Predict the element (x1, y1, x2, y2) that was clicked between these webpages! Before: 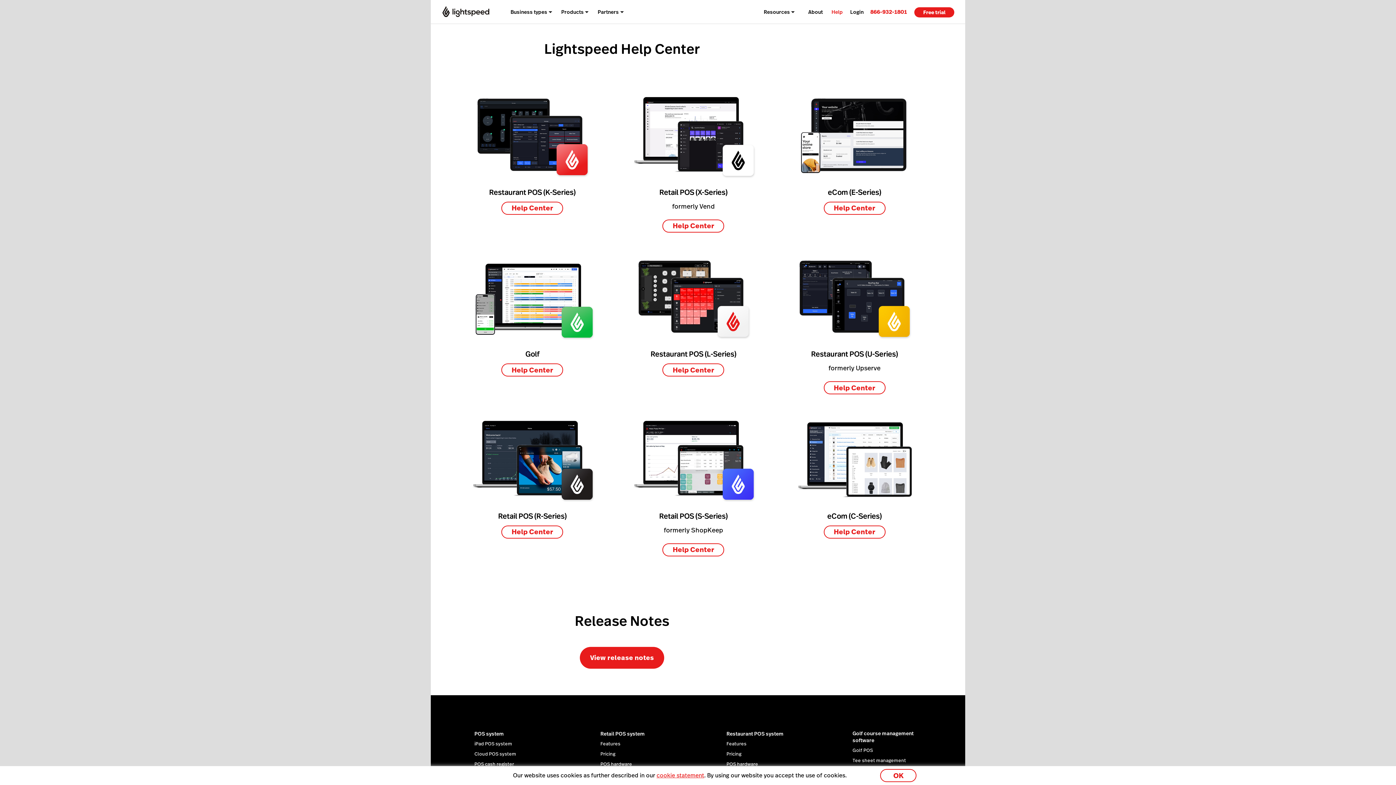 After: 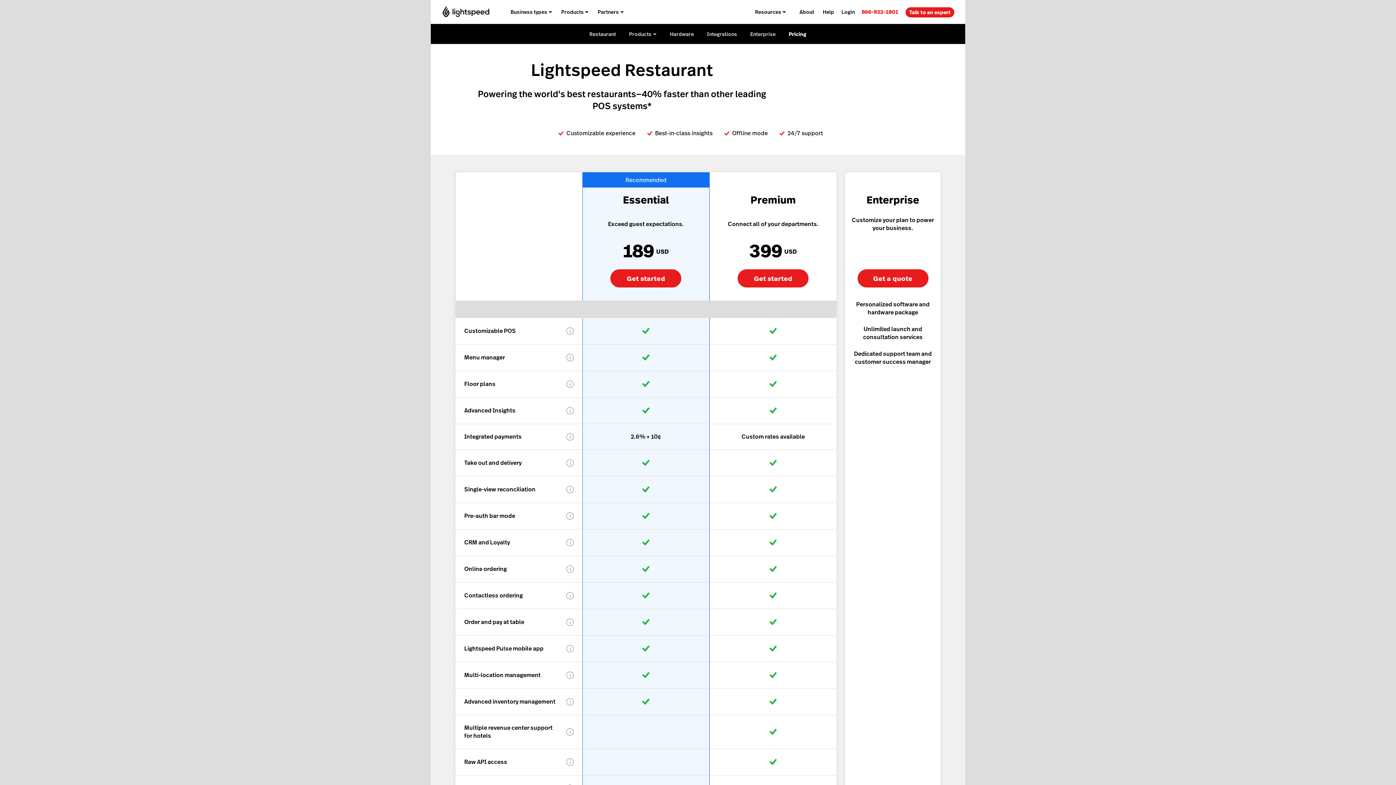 Action: bbox: (726, 751, 741, 757) label: Pricing